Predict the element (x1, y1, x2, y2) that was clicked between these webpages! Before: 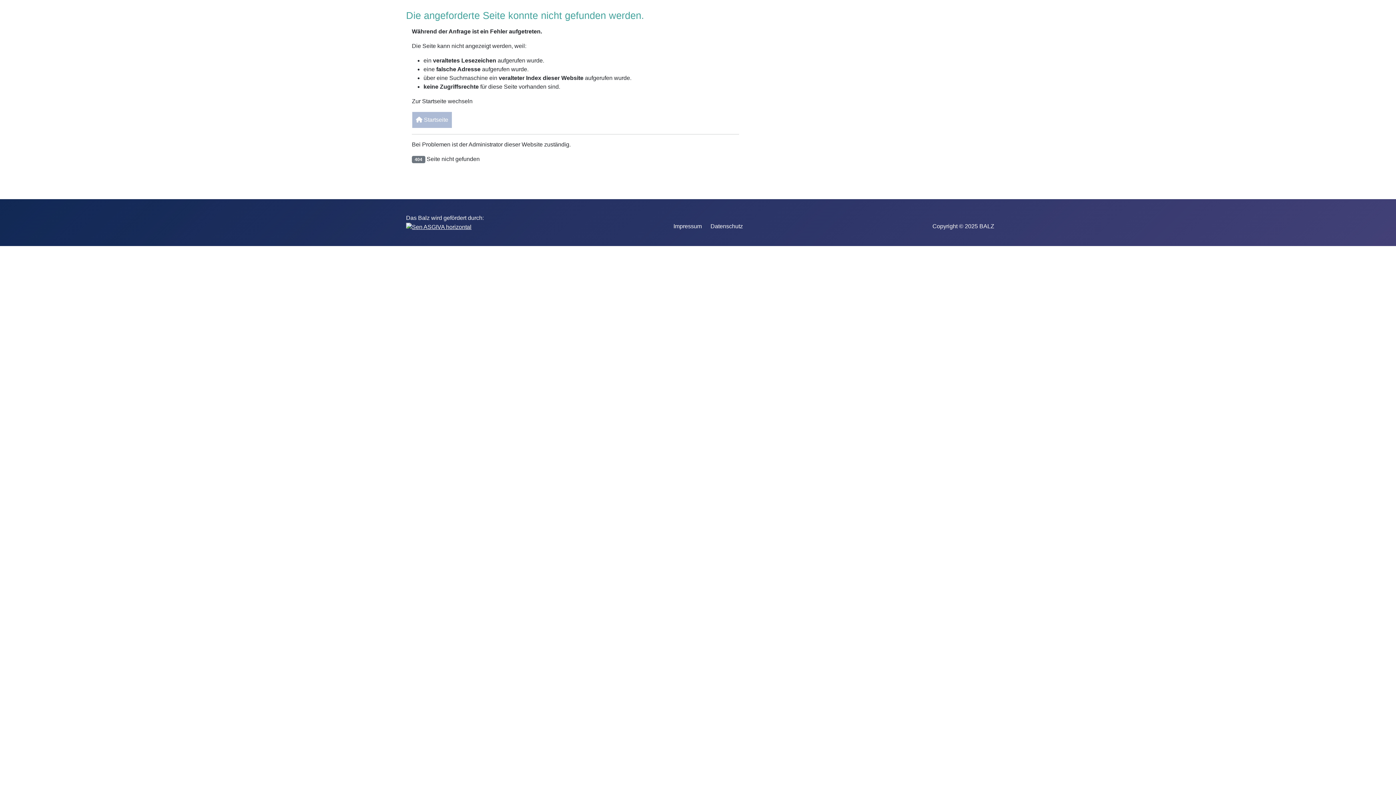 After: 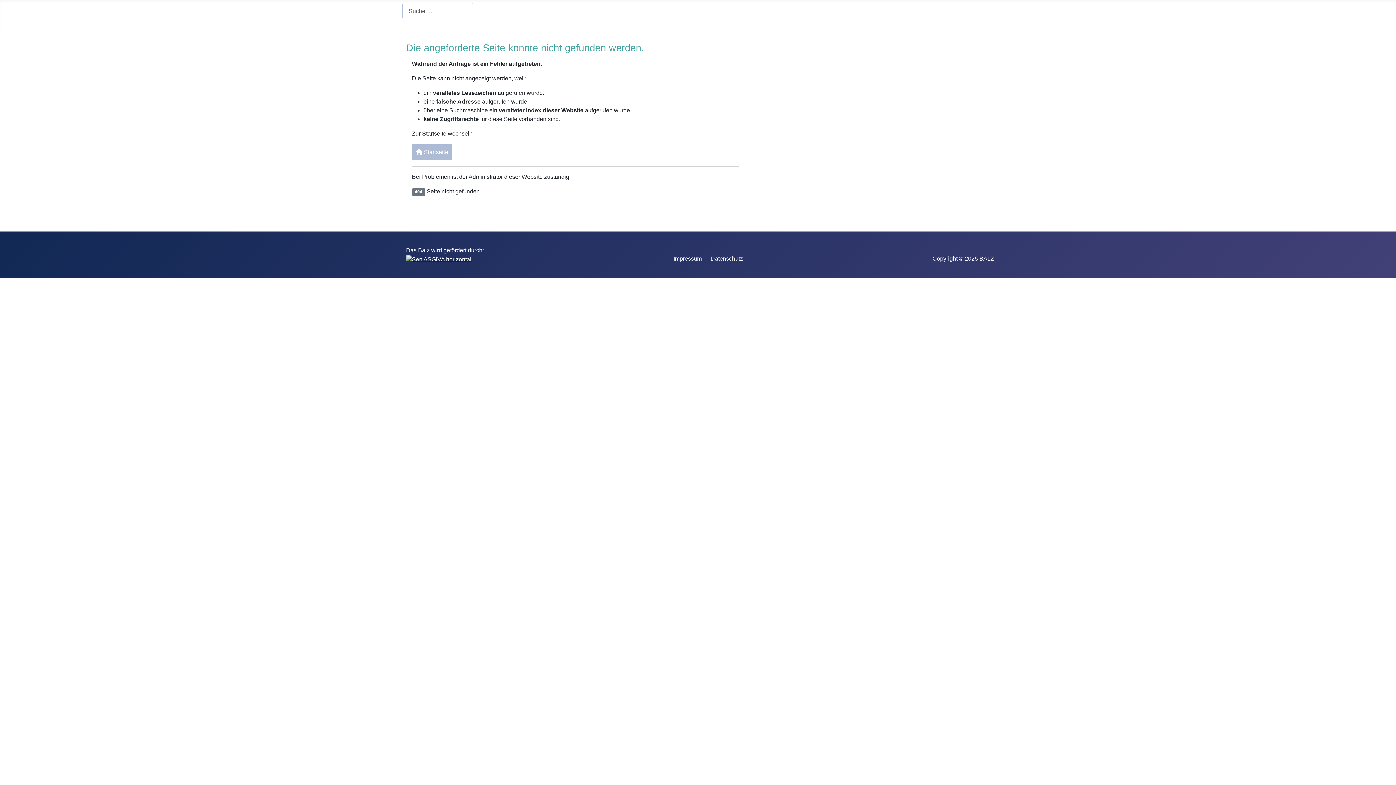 Action: label: Datenschutz bbox: (710, 223, 750, 229)